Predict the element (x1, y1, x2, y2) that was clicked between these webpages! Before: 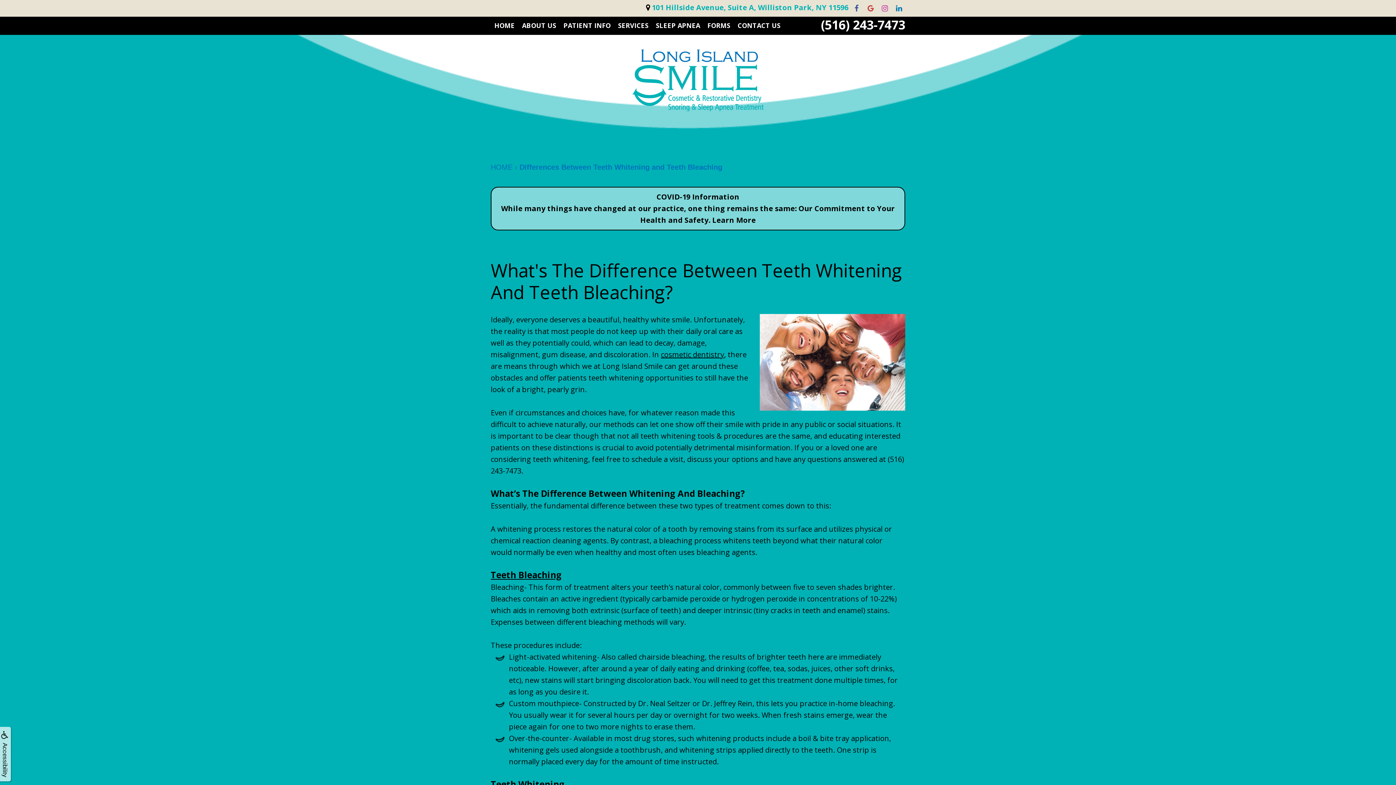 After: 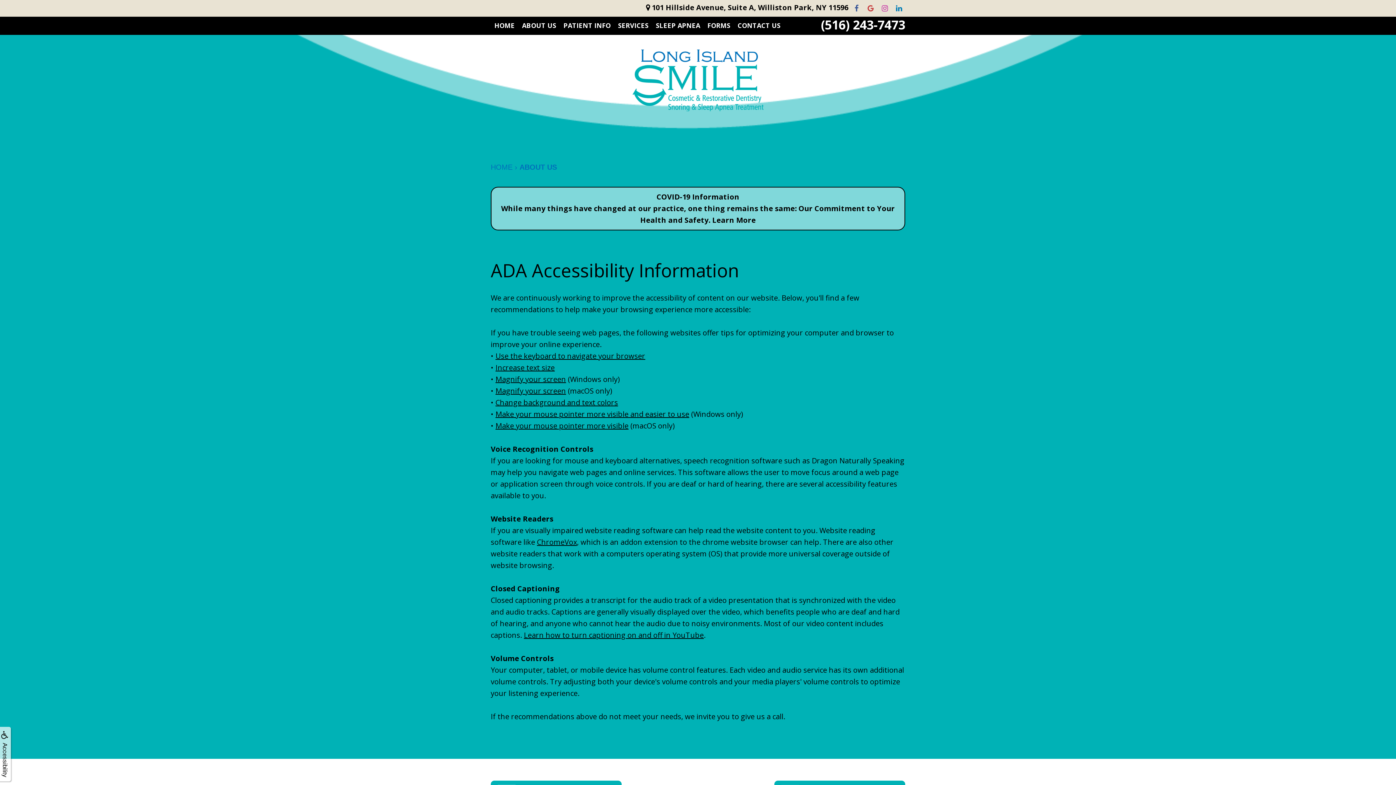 Action: bbox: (0, 730, 9, 748) label: Accessibility